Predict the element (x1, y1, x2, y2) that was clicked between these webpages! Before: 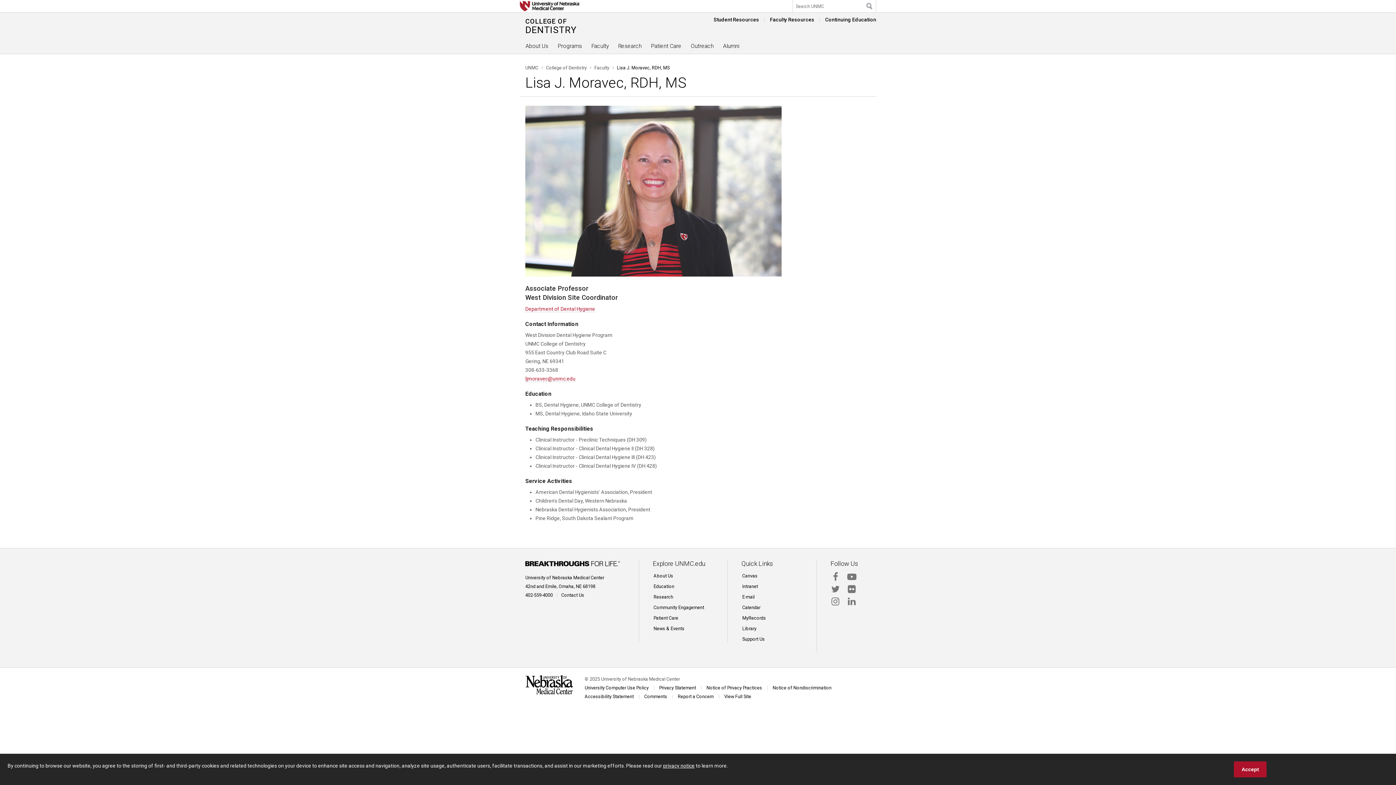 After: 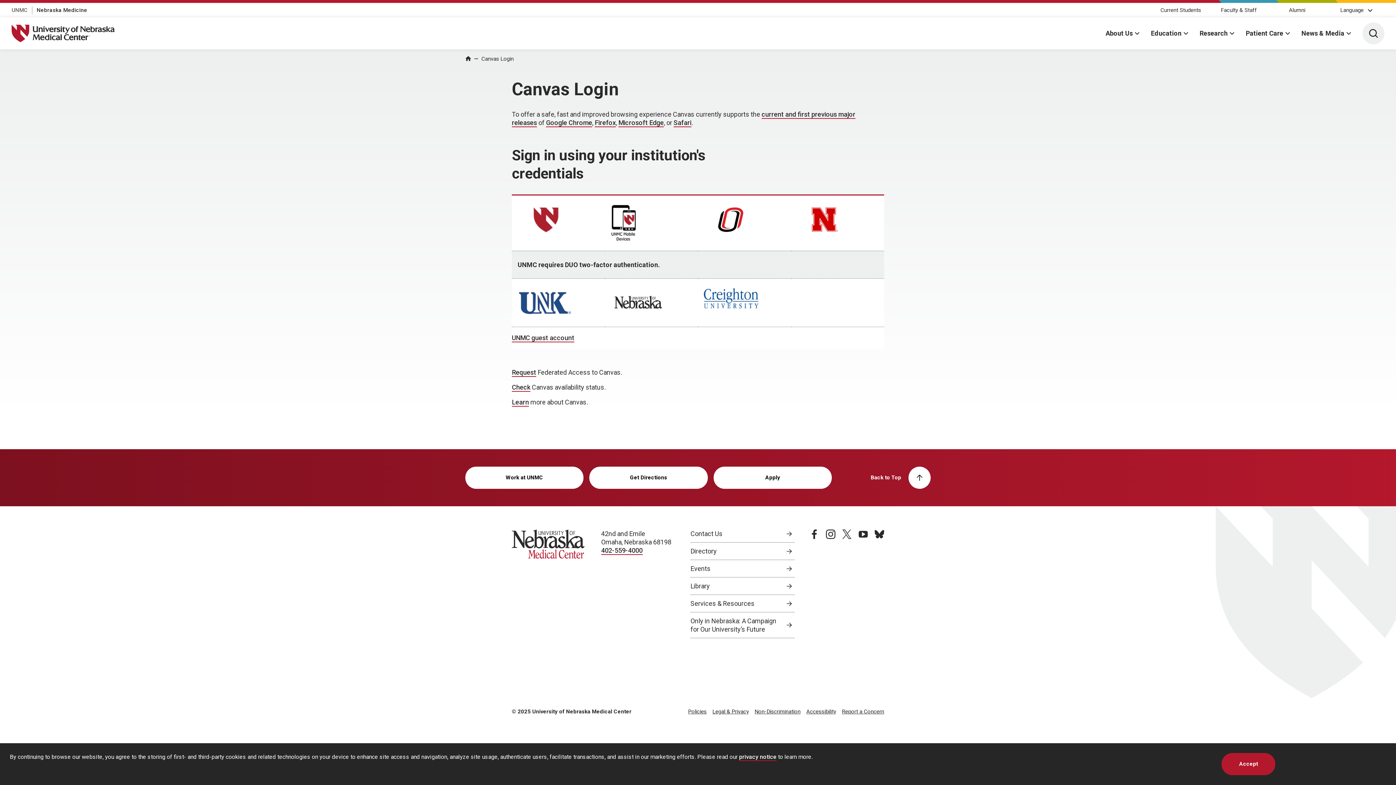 Action: bbox: (742, 573, 757, 578) label: Canvas